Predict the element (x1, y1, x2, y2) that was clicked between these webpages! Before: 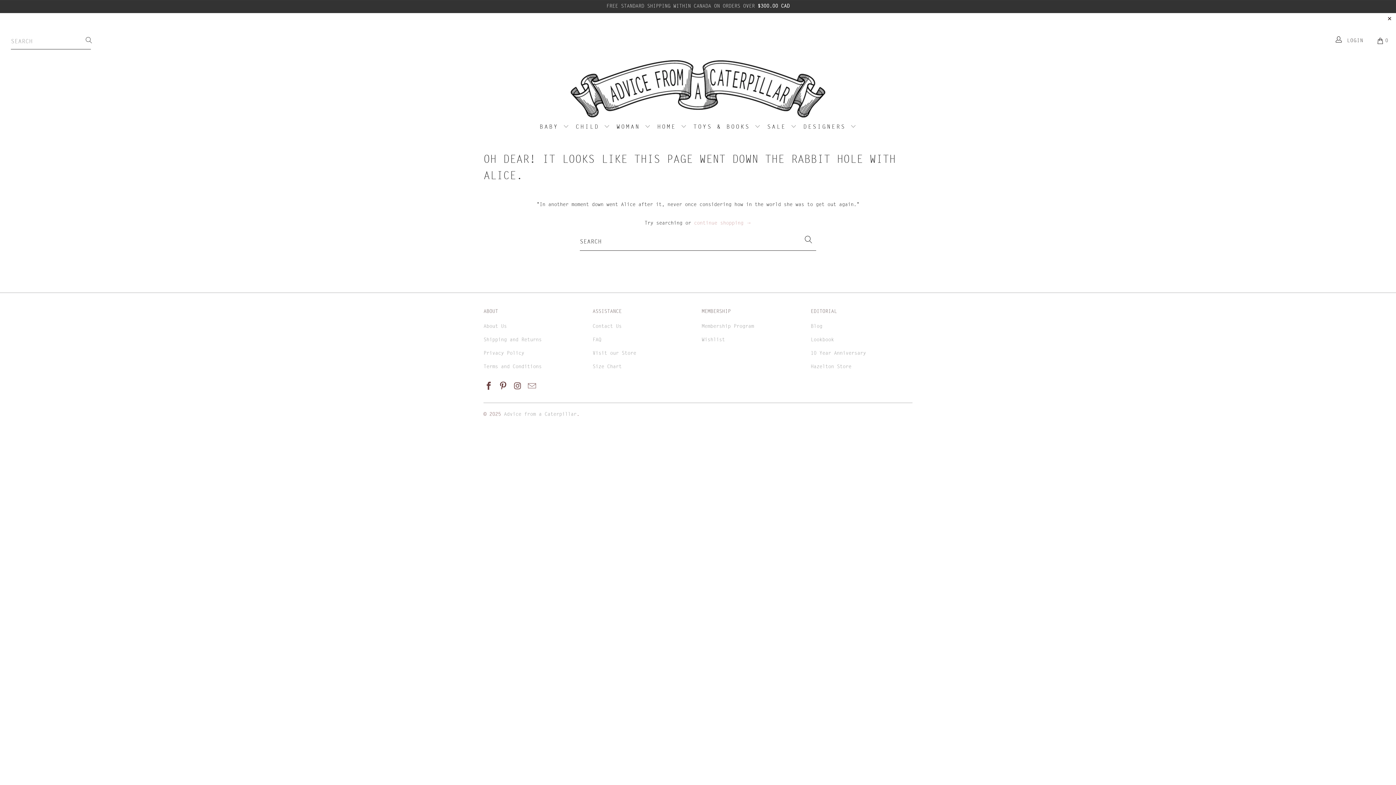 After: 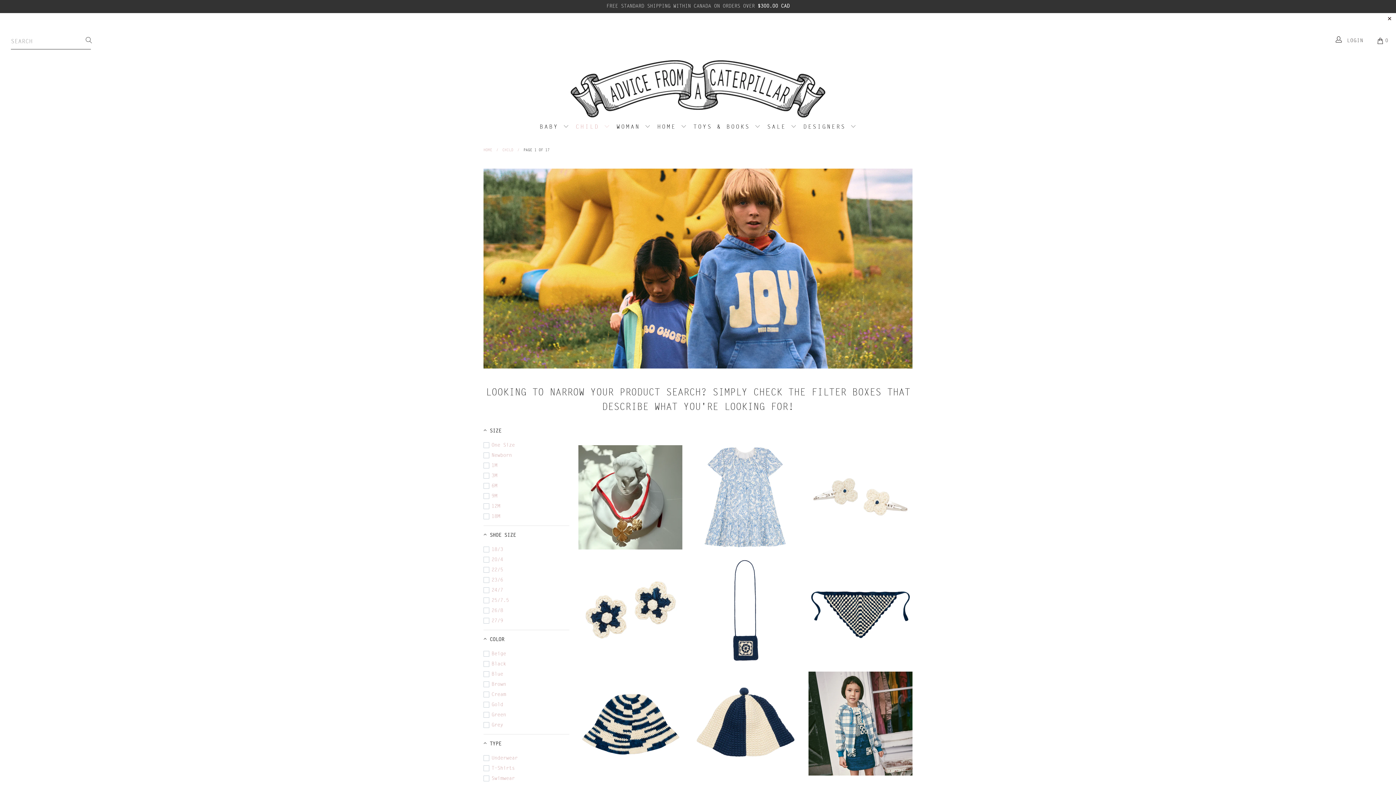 Action: bbox: (575, 118, 610, 135) label: CHILD 